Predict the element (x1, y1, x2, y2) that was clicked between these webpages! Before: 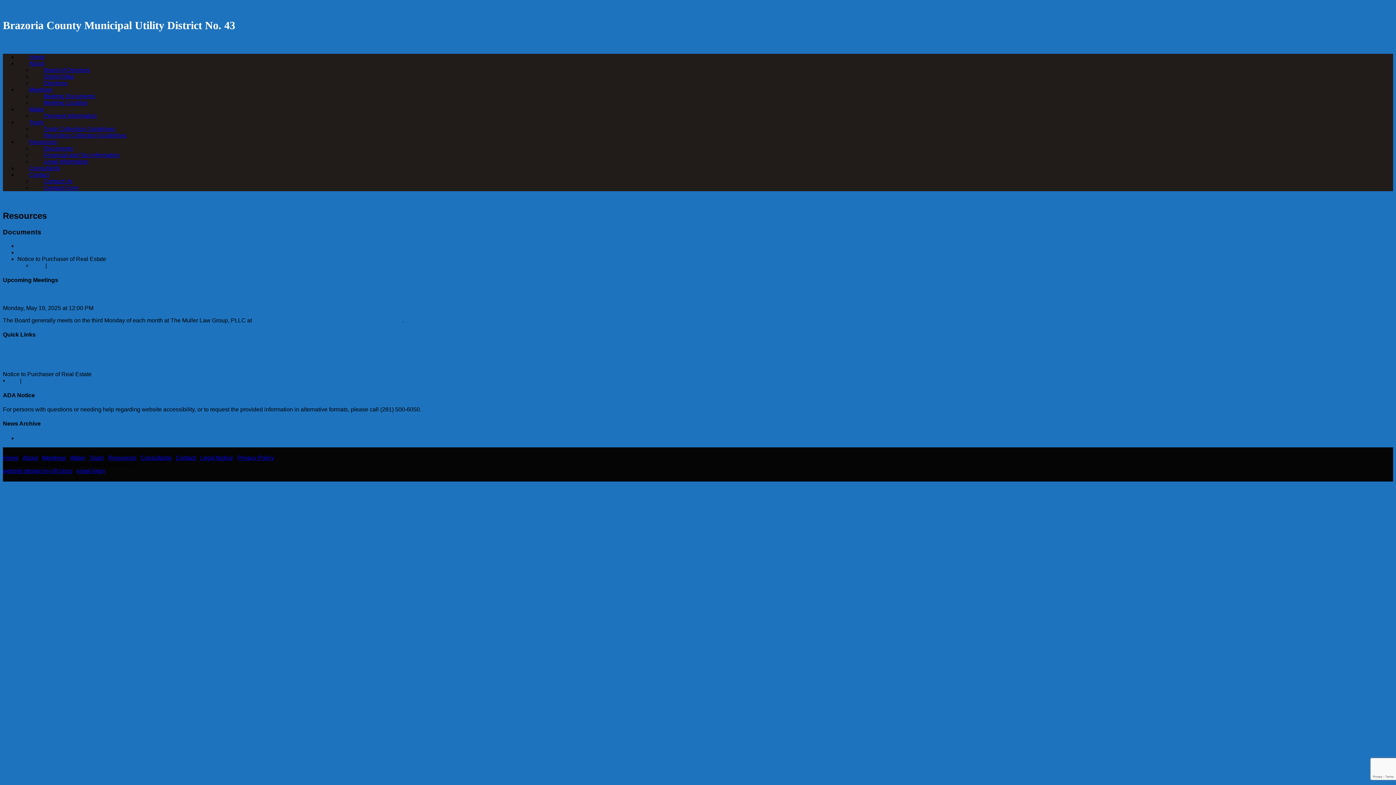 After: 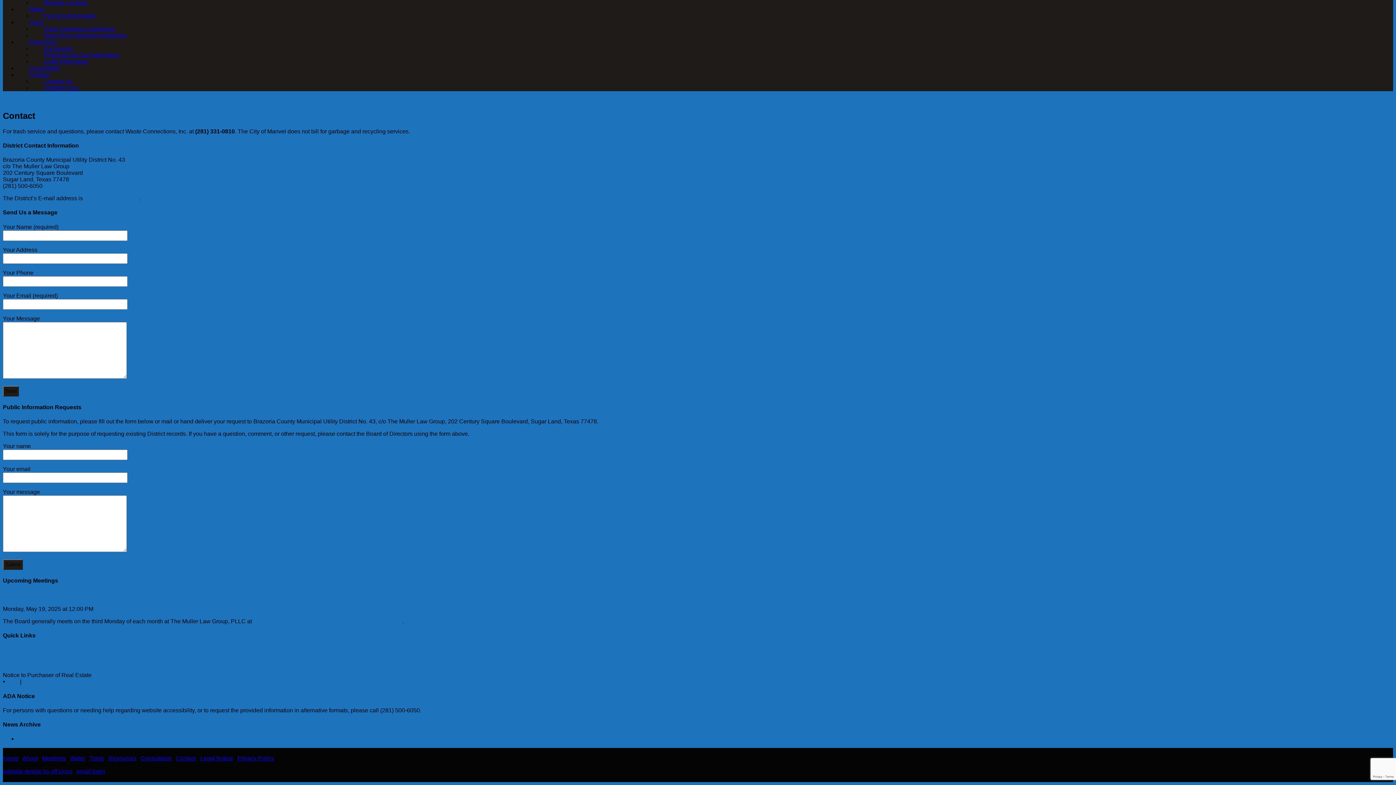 Action: bbox: (32, 181, 90, 194) label: Contact Form